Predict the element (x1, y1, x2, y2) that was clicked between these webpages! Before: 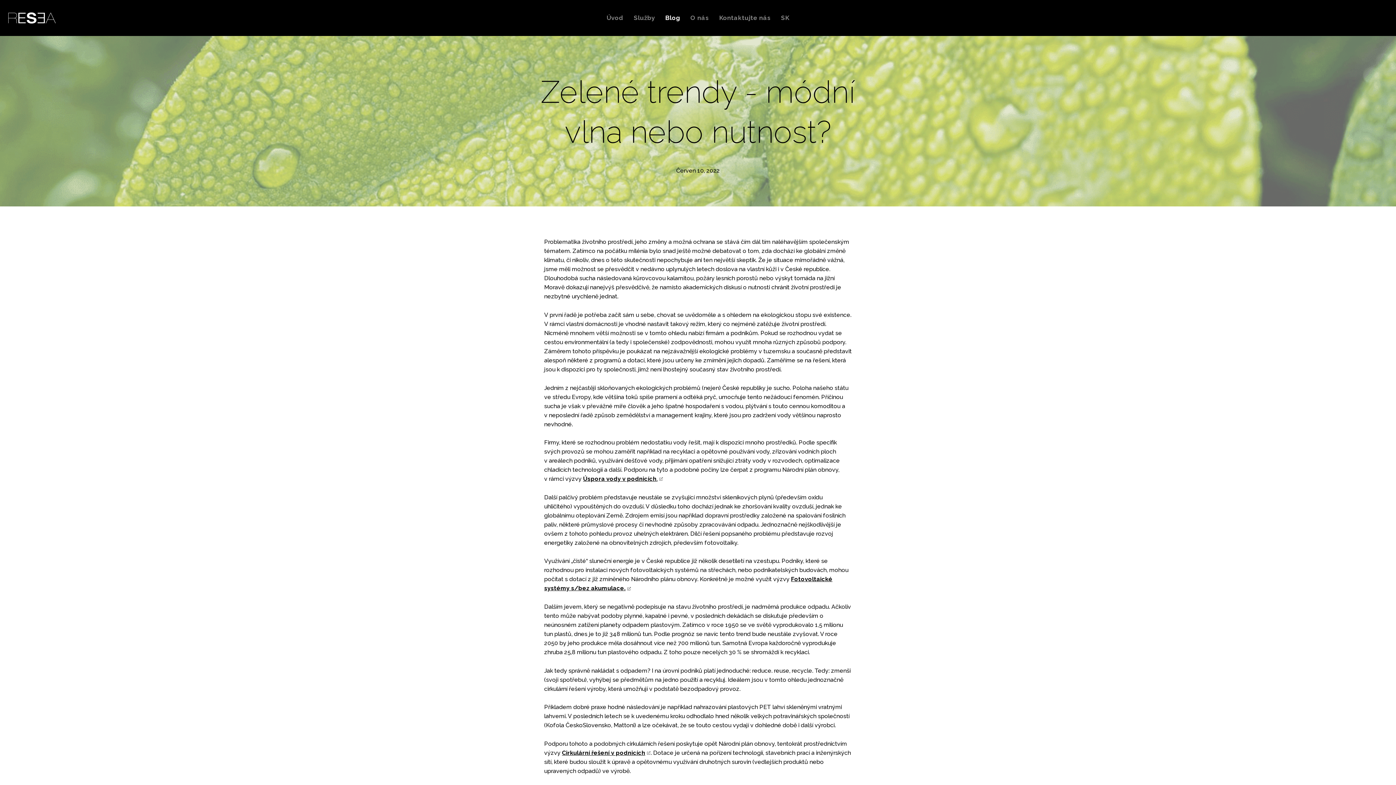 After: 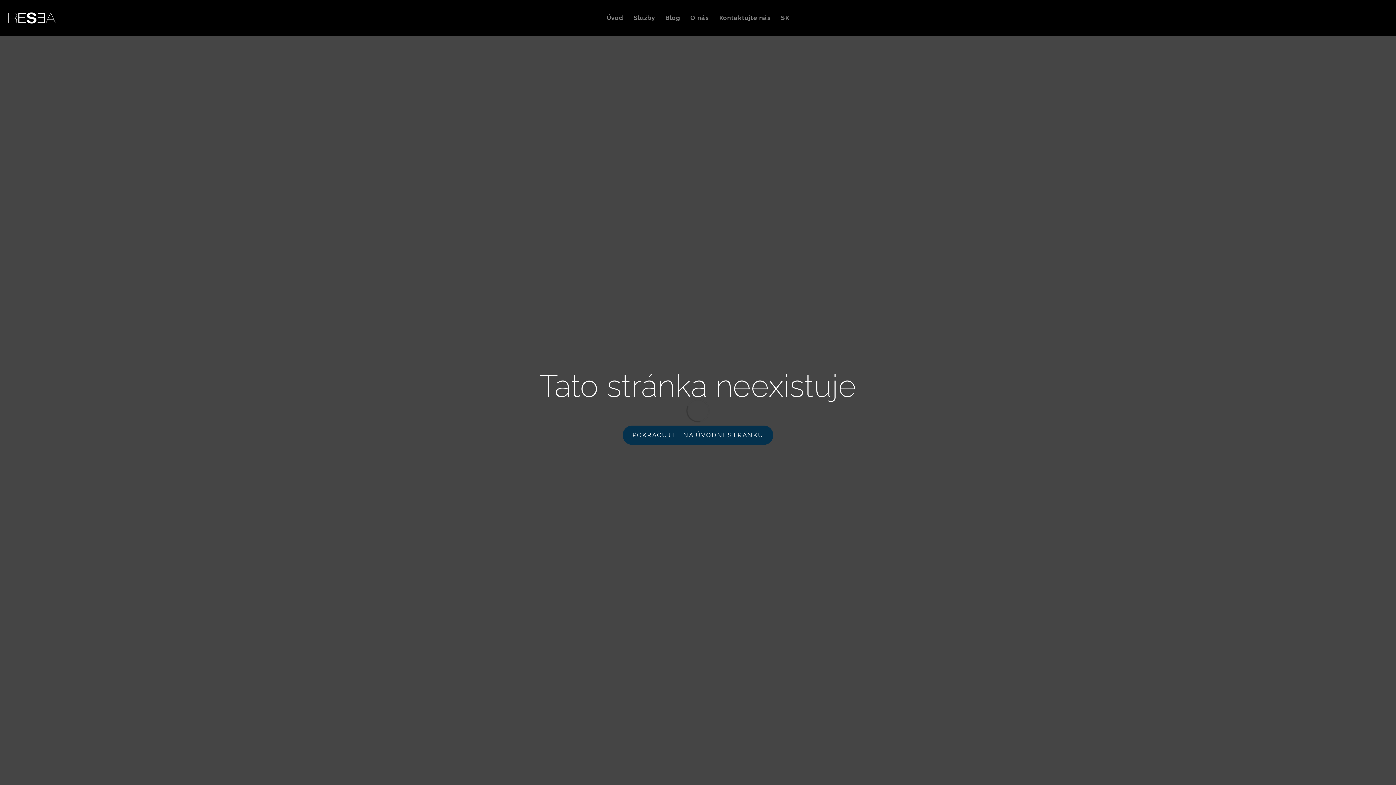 Action: bbox: (628, 5, 660, 30) label: Služby